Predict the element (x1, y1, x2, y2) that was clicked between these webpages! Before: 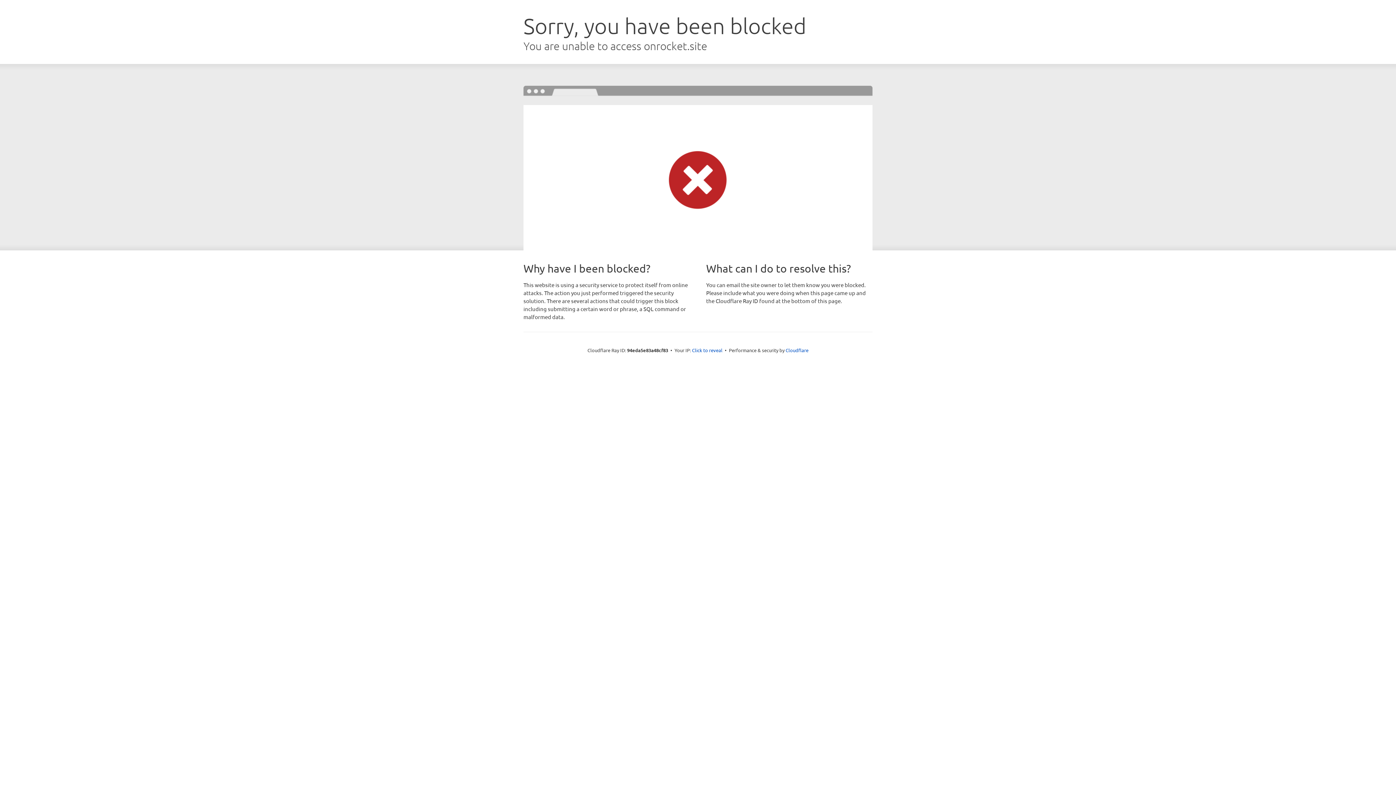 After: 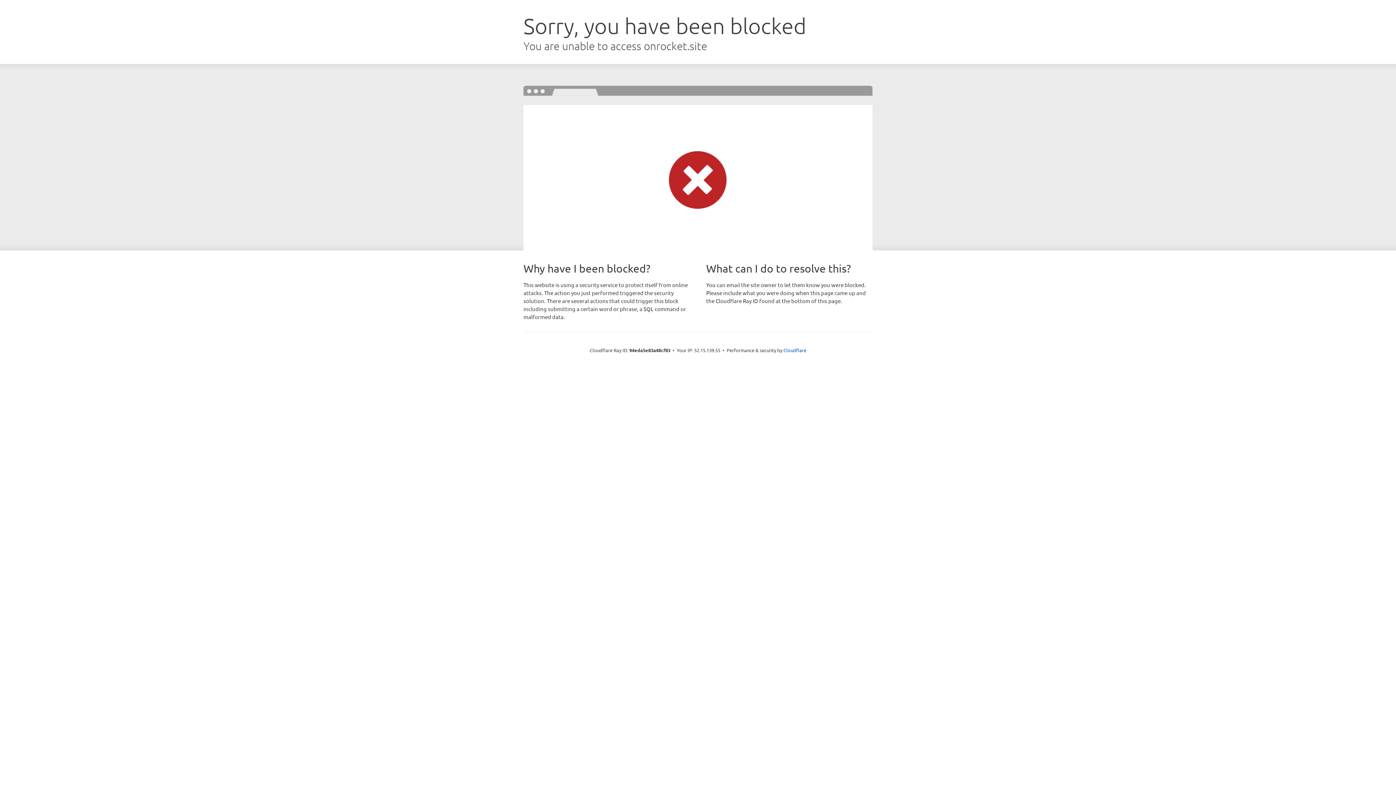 Action: label: Click to reveal bbox: (692, 346, 722, 353)